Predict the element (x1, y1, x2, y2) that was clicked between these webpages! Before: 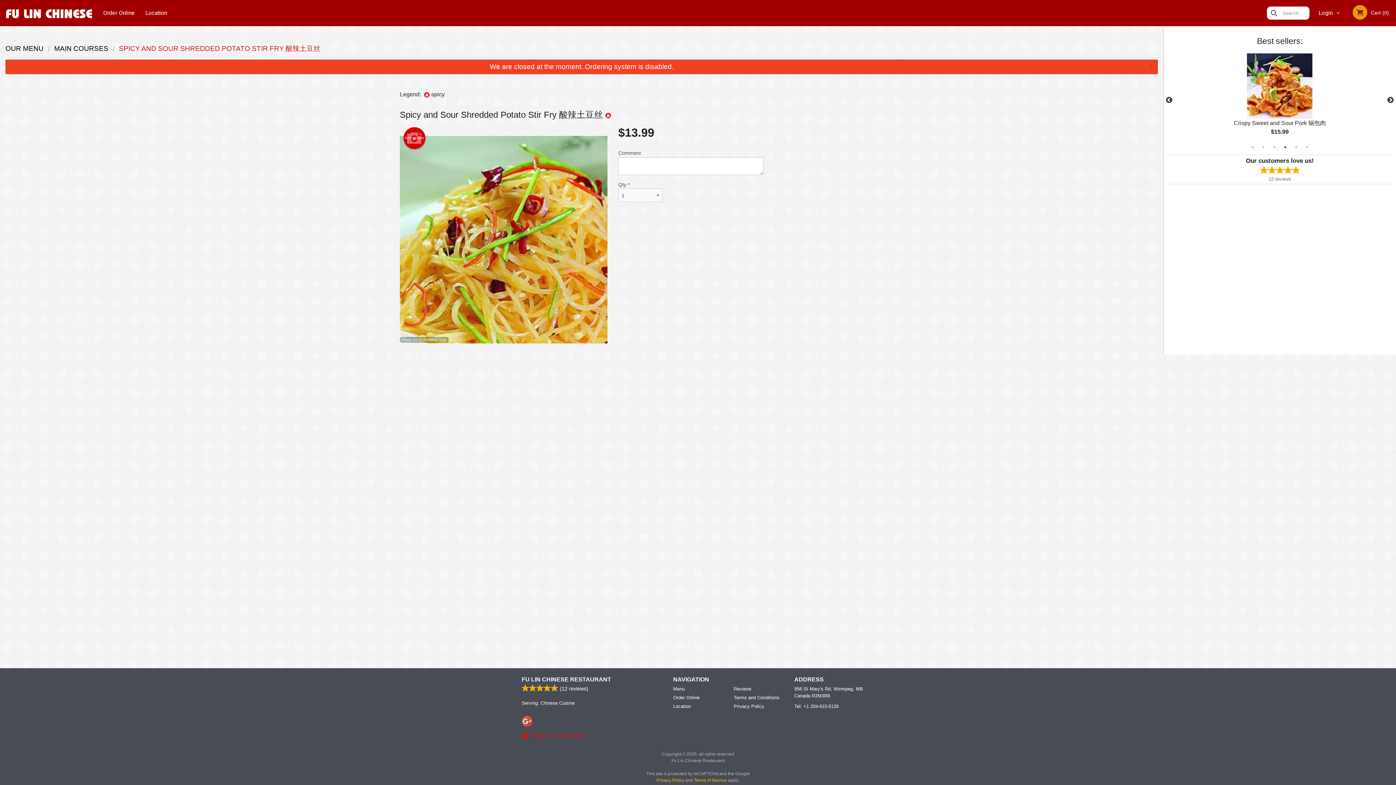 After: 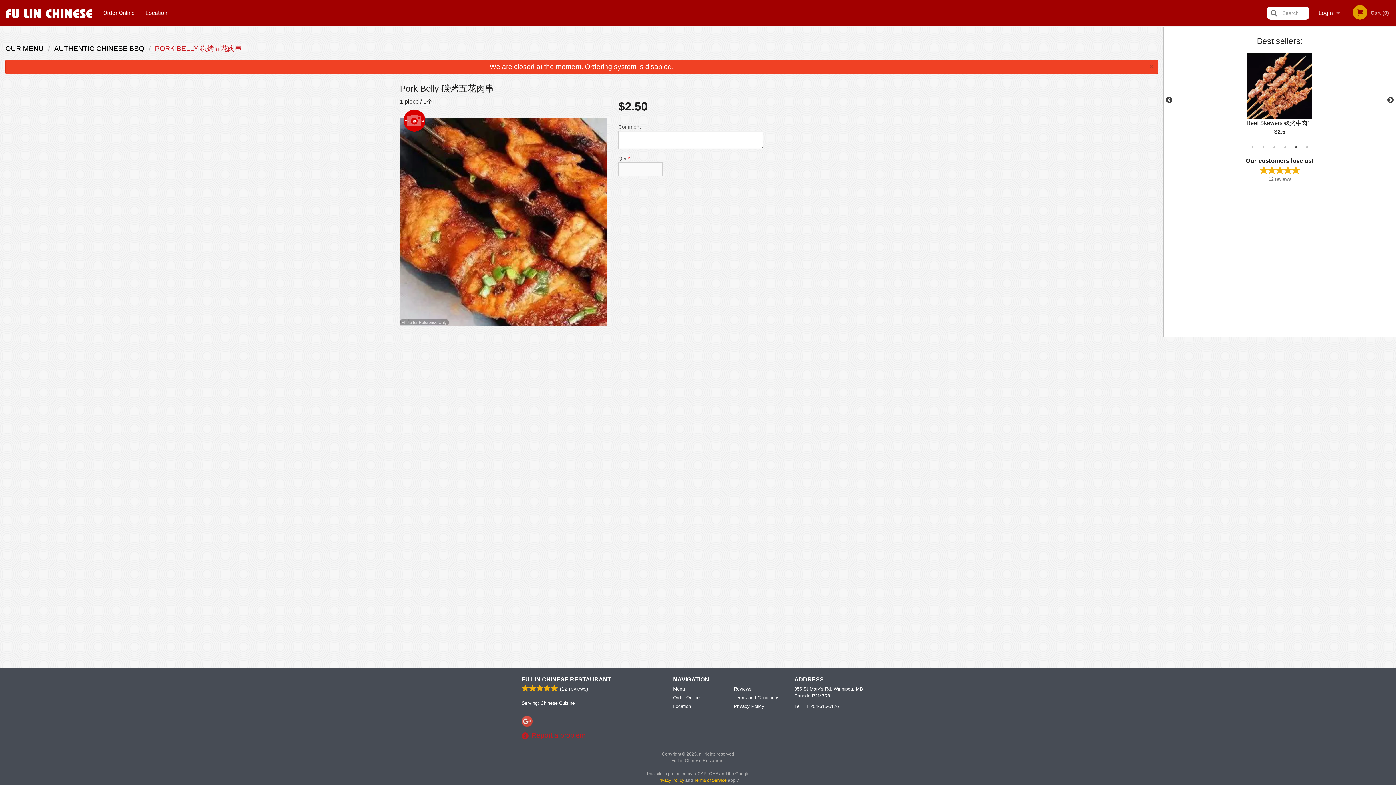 Action: label: Pork Belly 碳烤五花肉串
$2.5 bbox: (1167, 51, 1392, 149)